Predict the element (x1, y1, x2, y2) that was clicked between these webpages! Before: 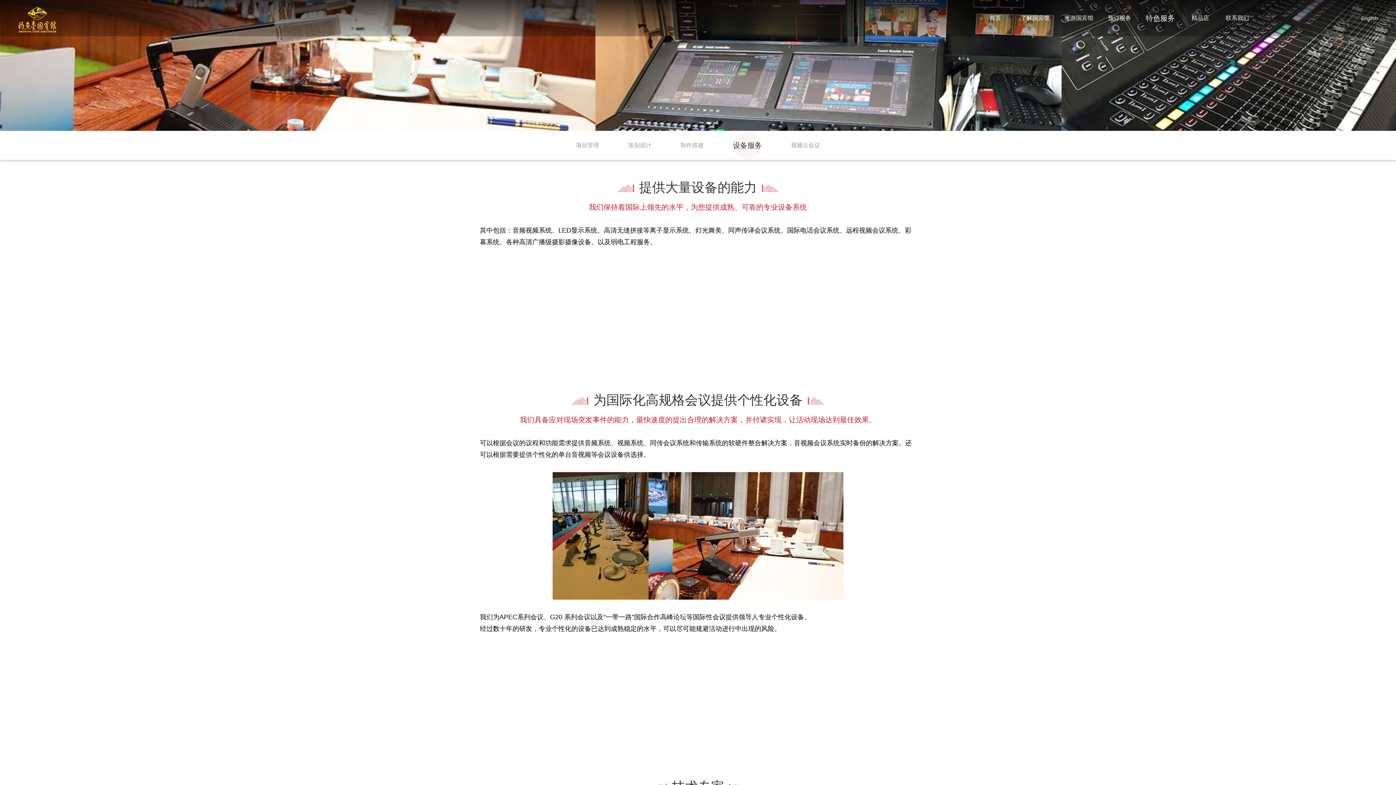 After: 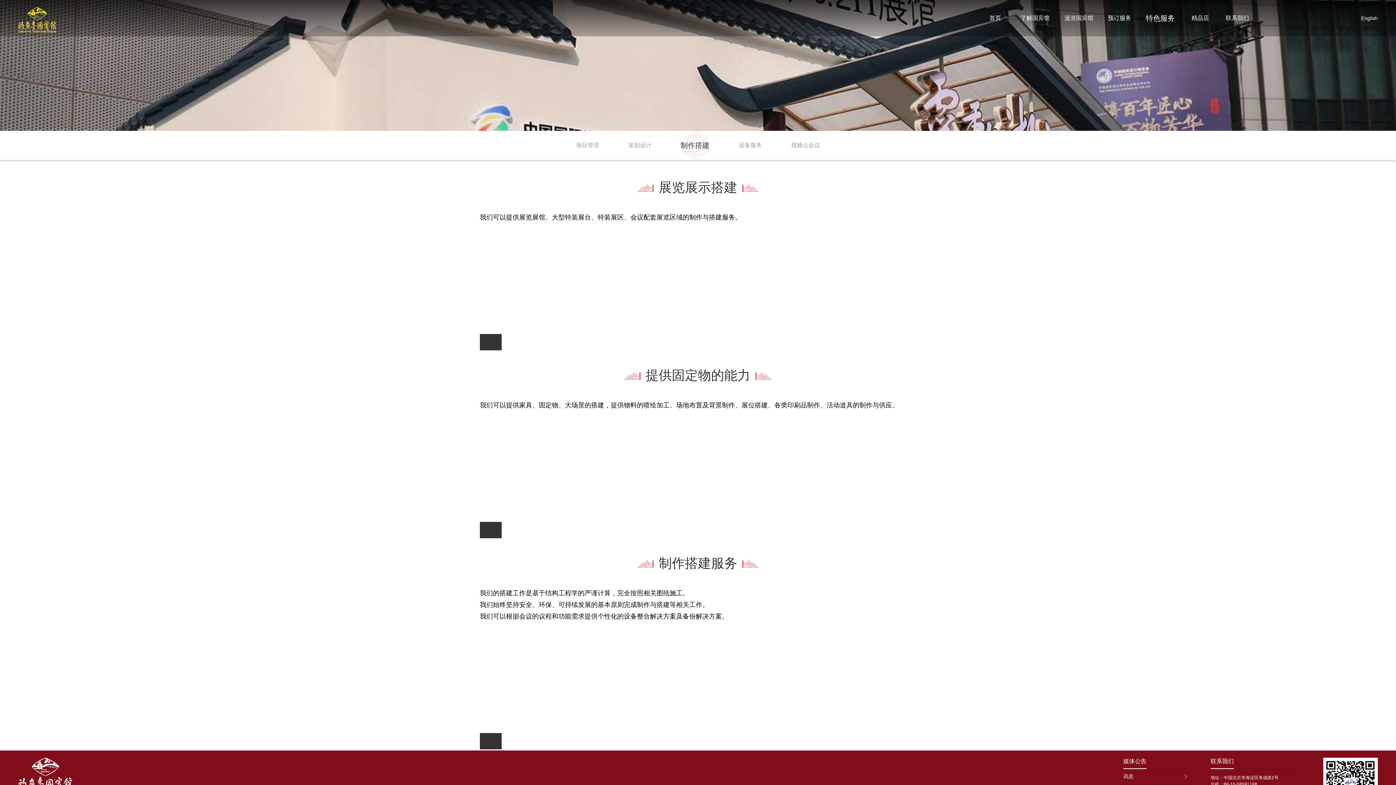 Action: bbox: (666, 142, 718, 148) label: 制作搭建